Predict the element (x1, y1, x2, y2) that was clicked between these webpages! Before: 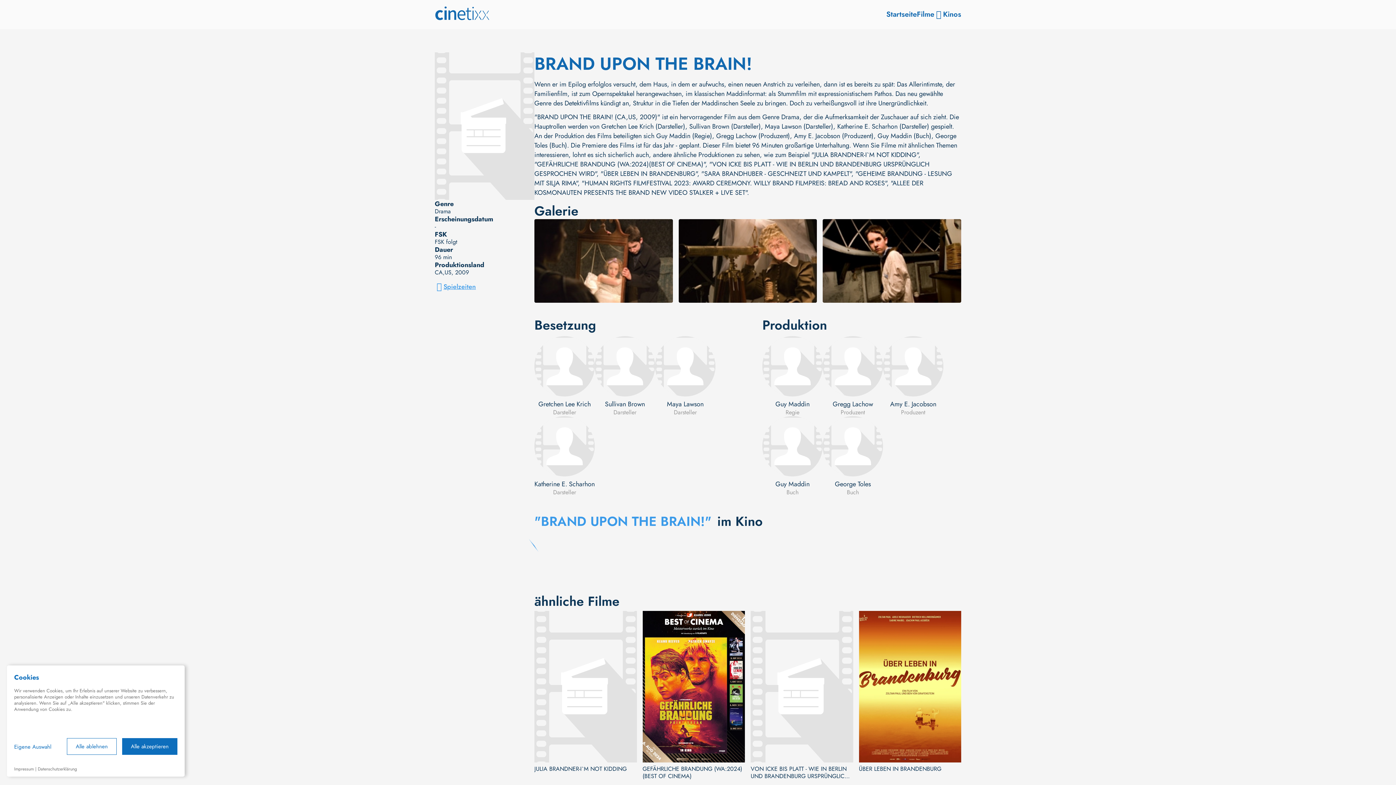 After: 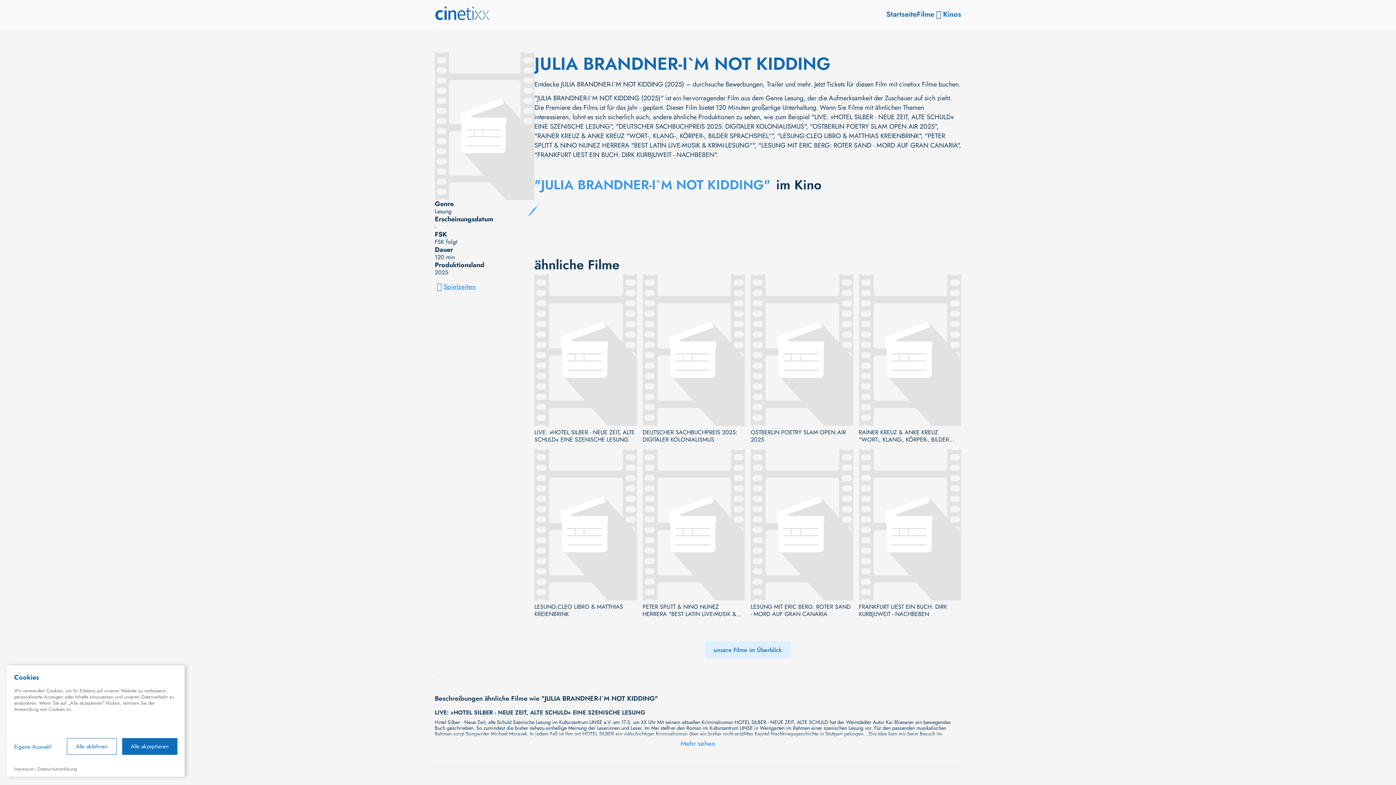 Action: bbox: (534, 611, 636, 762)